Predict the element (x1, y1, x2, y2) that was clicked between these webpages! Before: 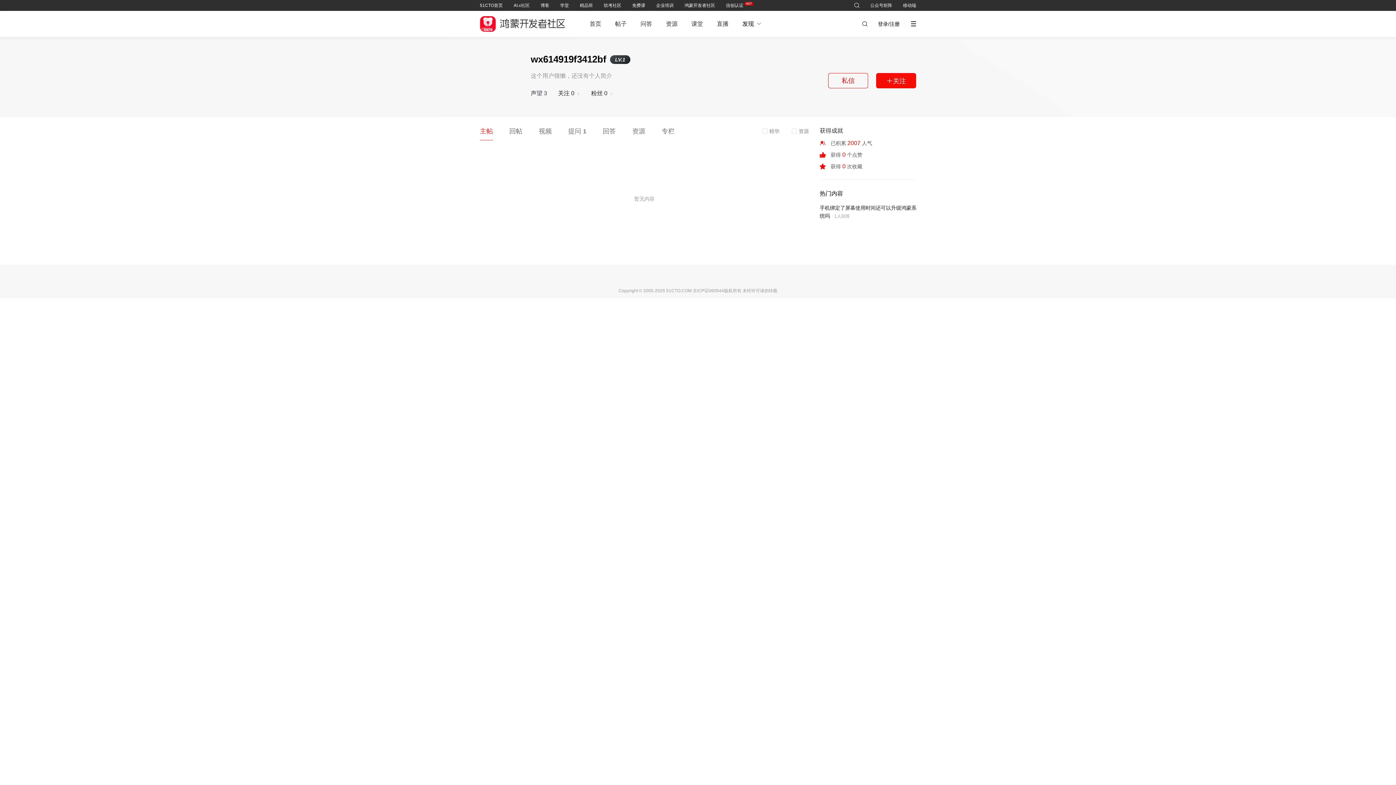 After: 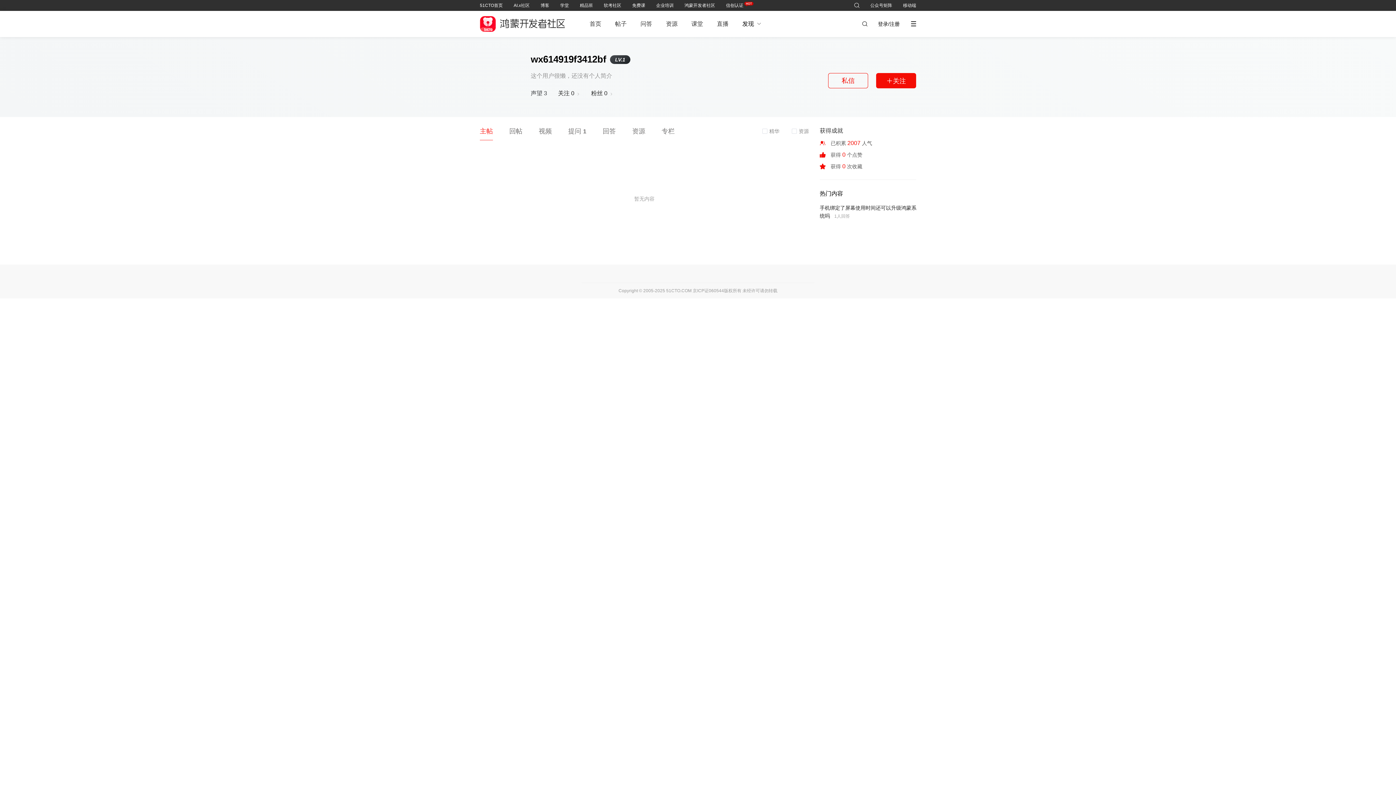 Action: label: 信创认证 bbox: (726, 0, 743, 10)